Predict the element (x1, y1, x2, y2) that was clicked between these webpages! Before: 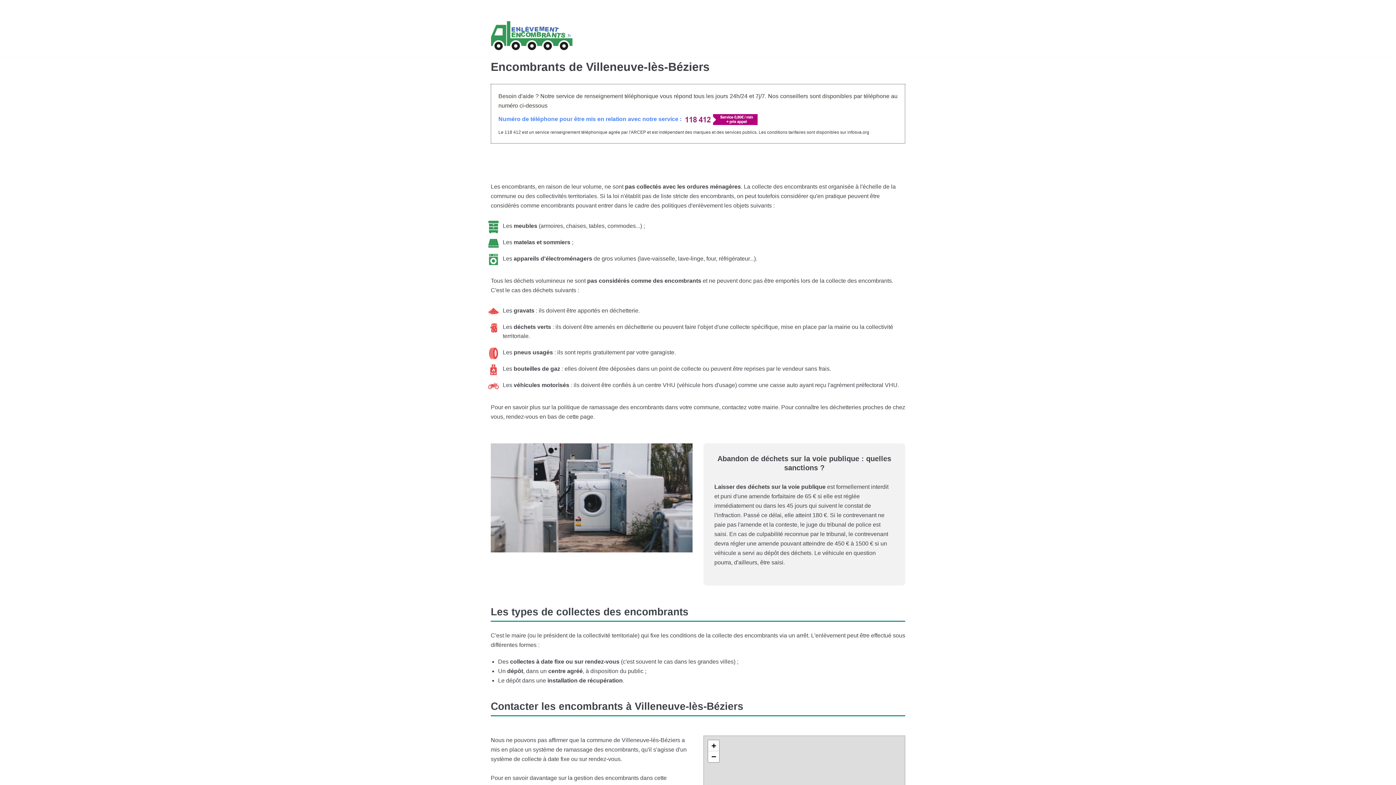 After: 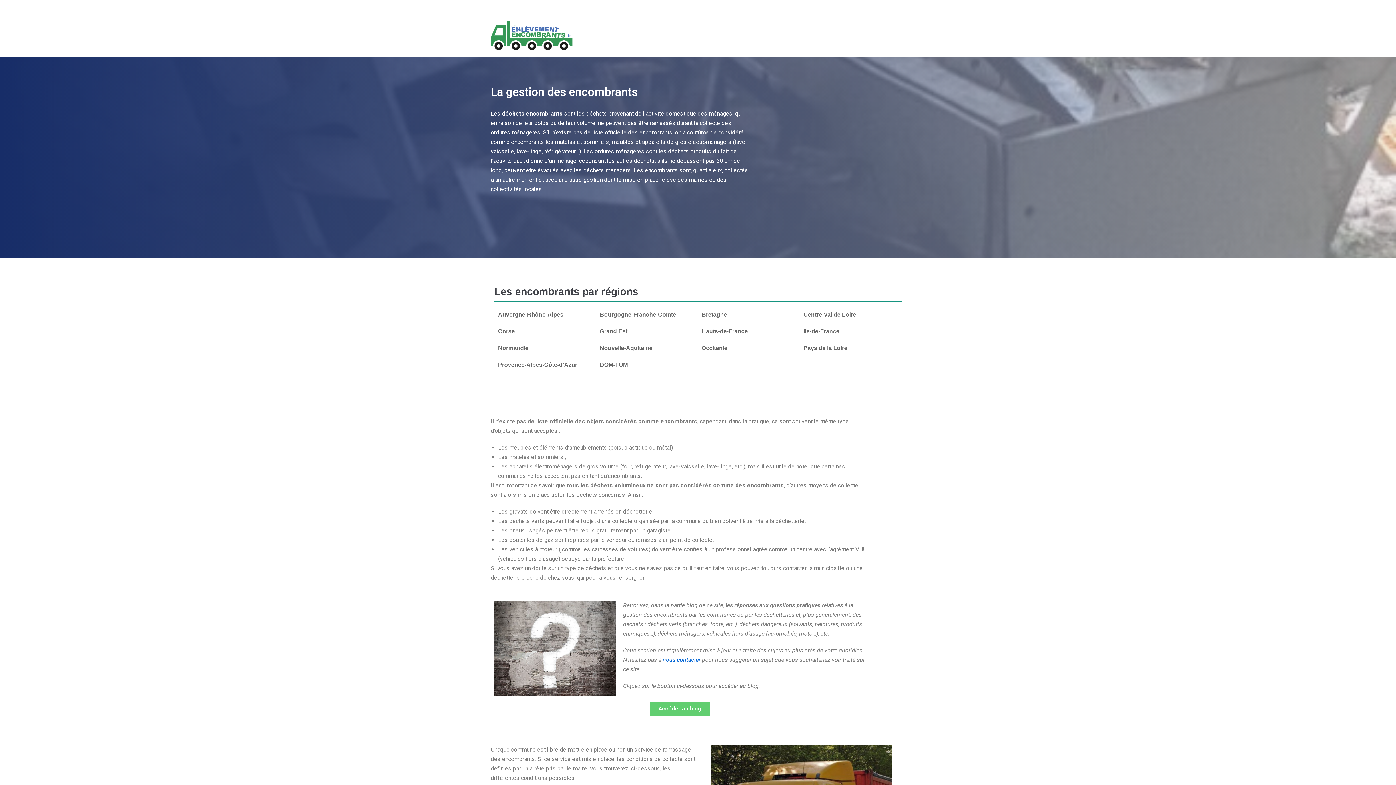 Action: bbox: (490, 21, 572, 51) label: Enlèvement encombrants